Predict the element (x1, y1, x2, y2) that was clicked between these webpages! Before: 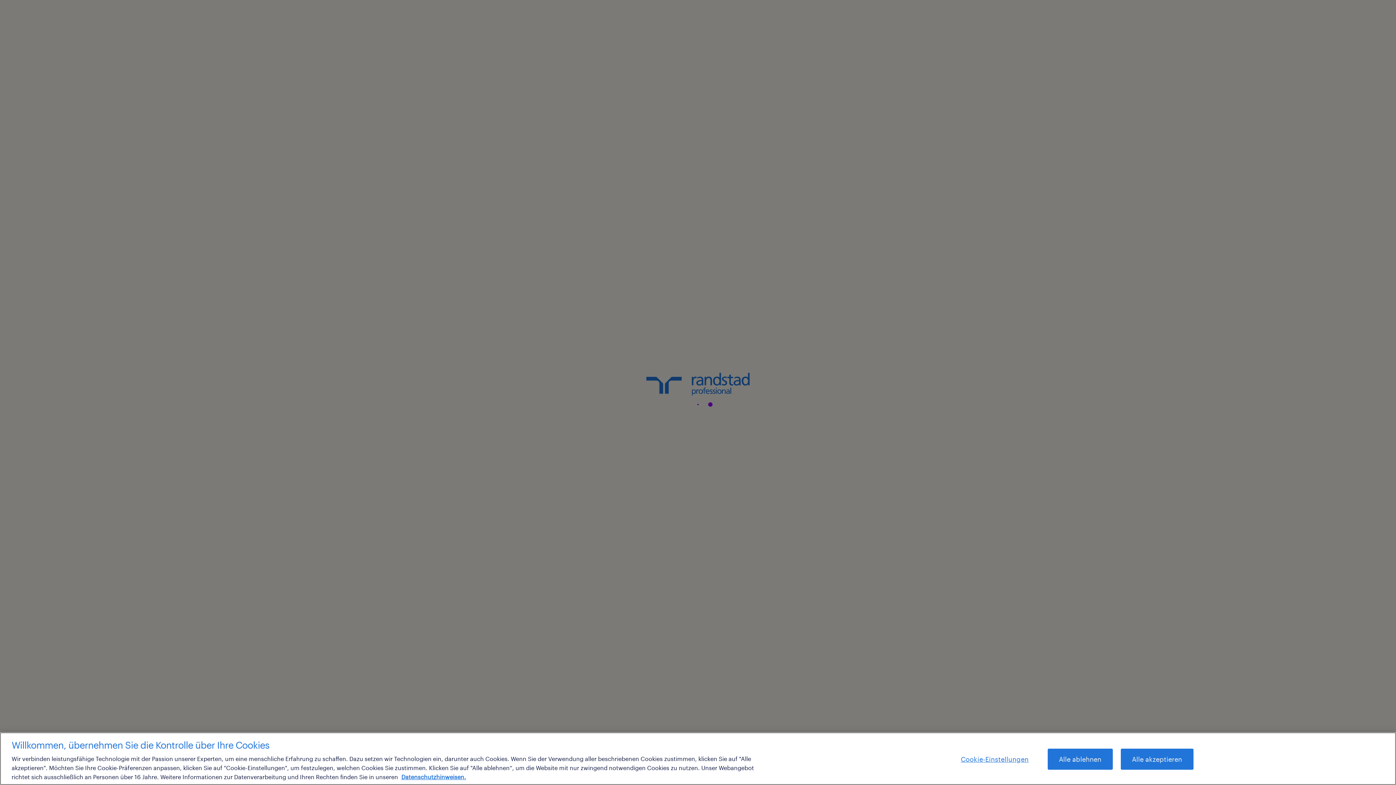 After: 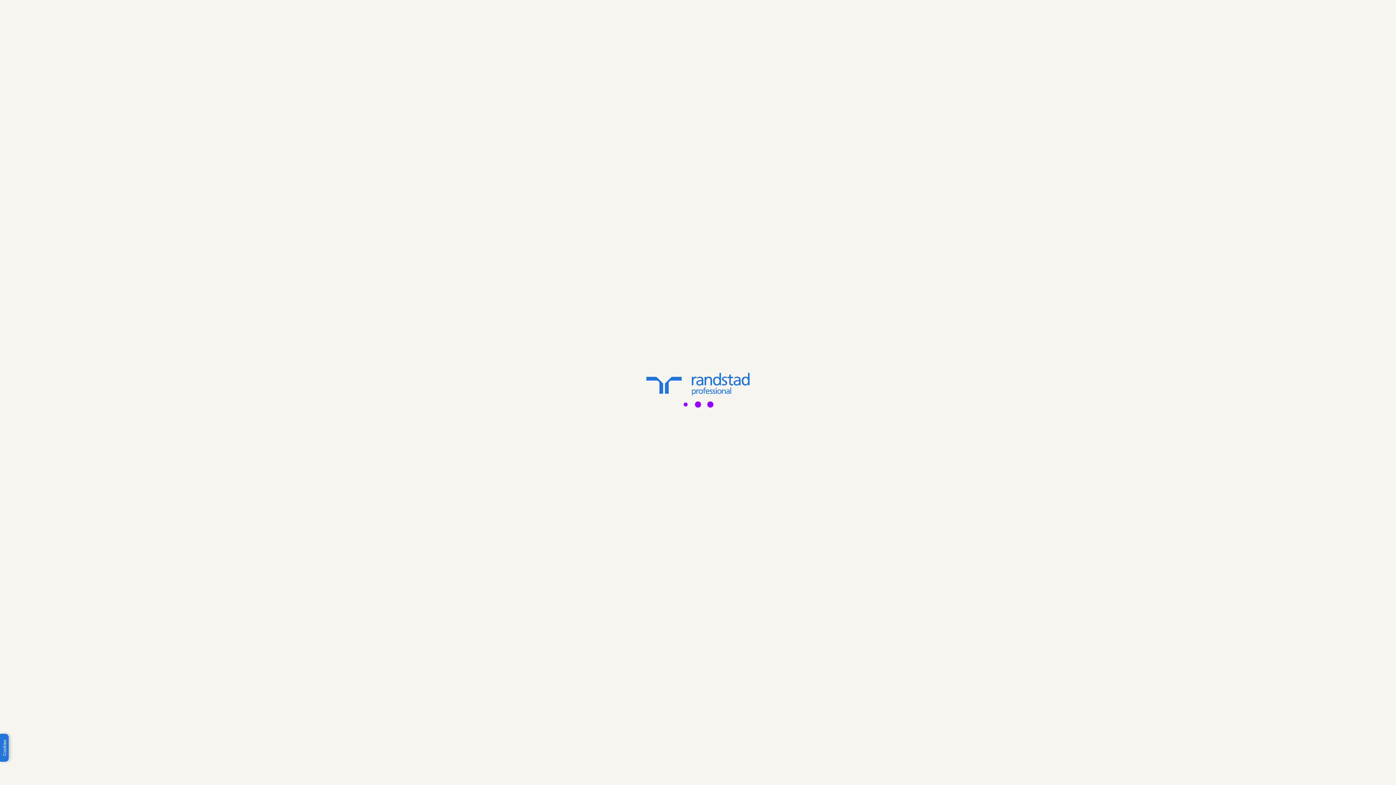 Action: bbox: (1120, 748, 1193, 770) label: Alle akzeptieren